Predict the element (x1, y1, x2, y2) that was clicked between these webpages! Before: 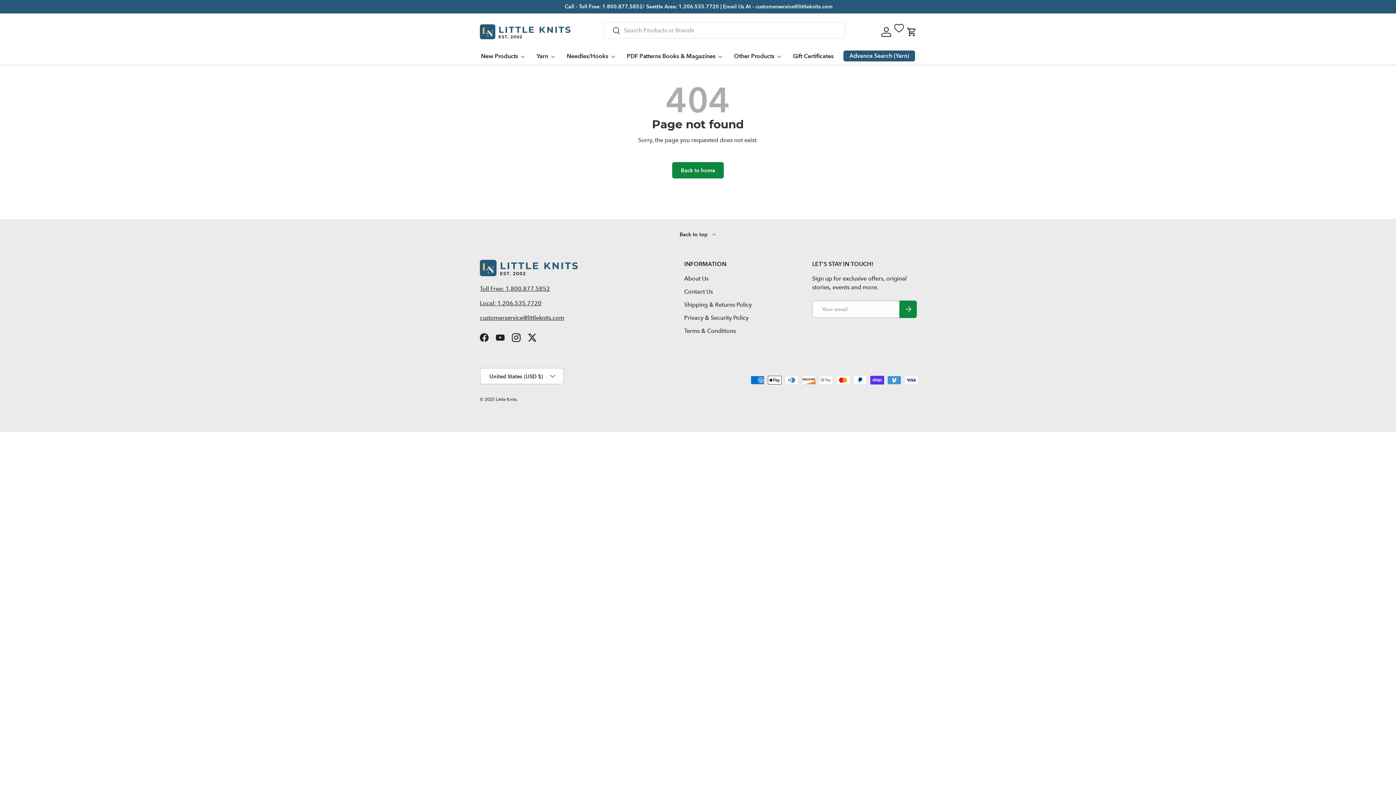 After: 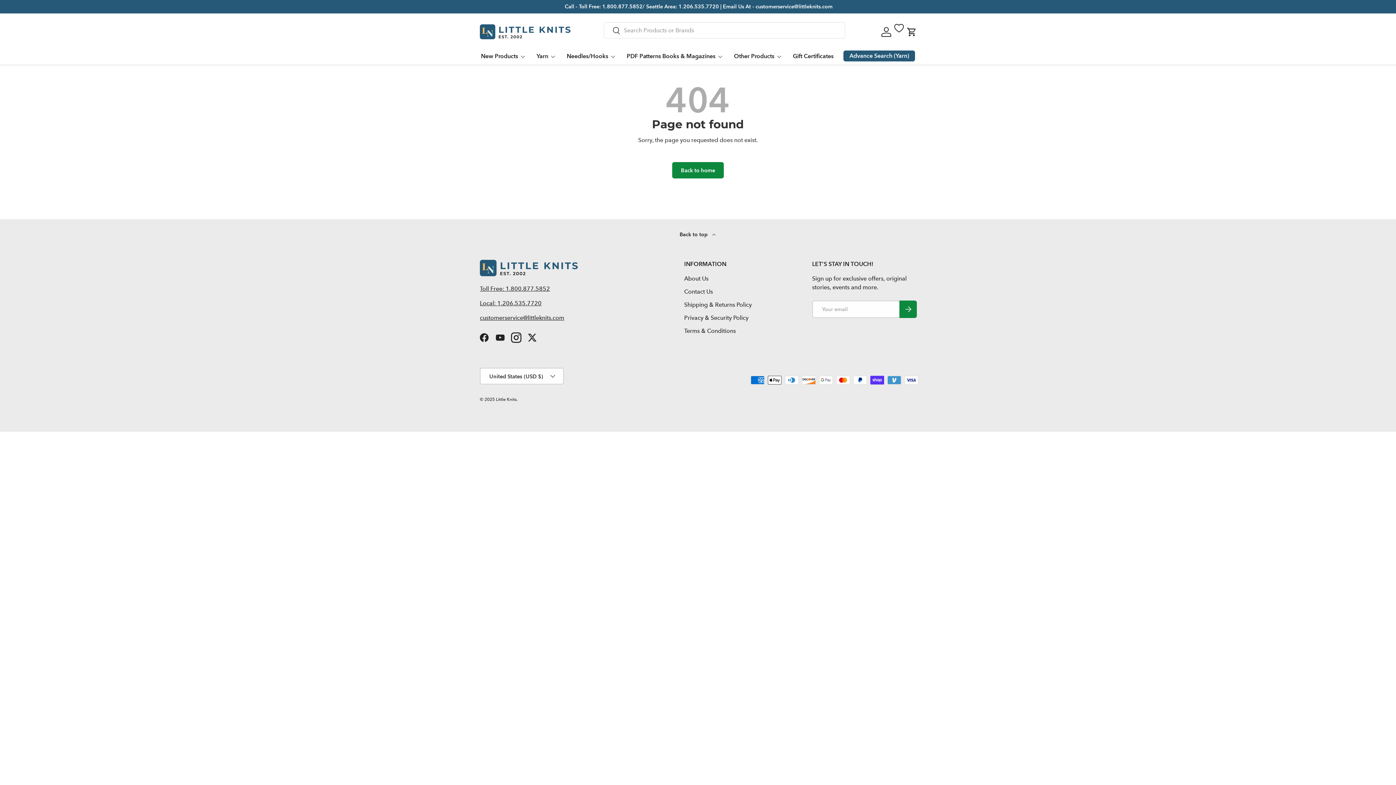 Action: label: Instagram bbox: (508, 329, 524, 345)